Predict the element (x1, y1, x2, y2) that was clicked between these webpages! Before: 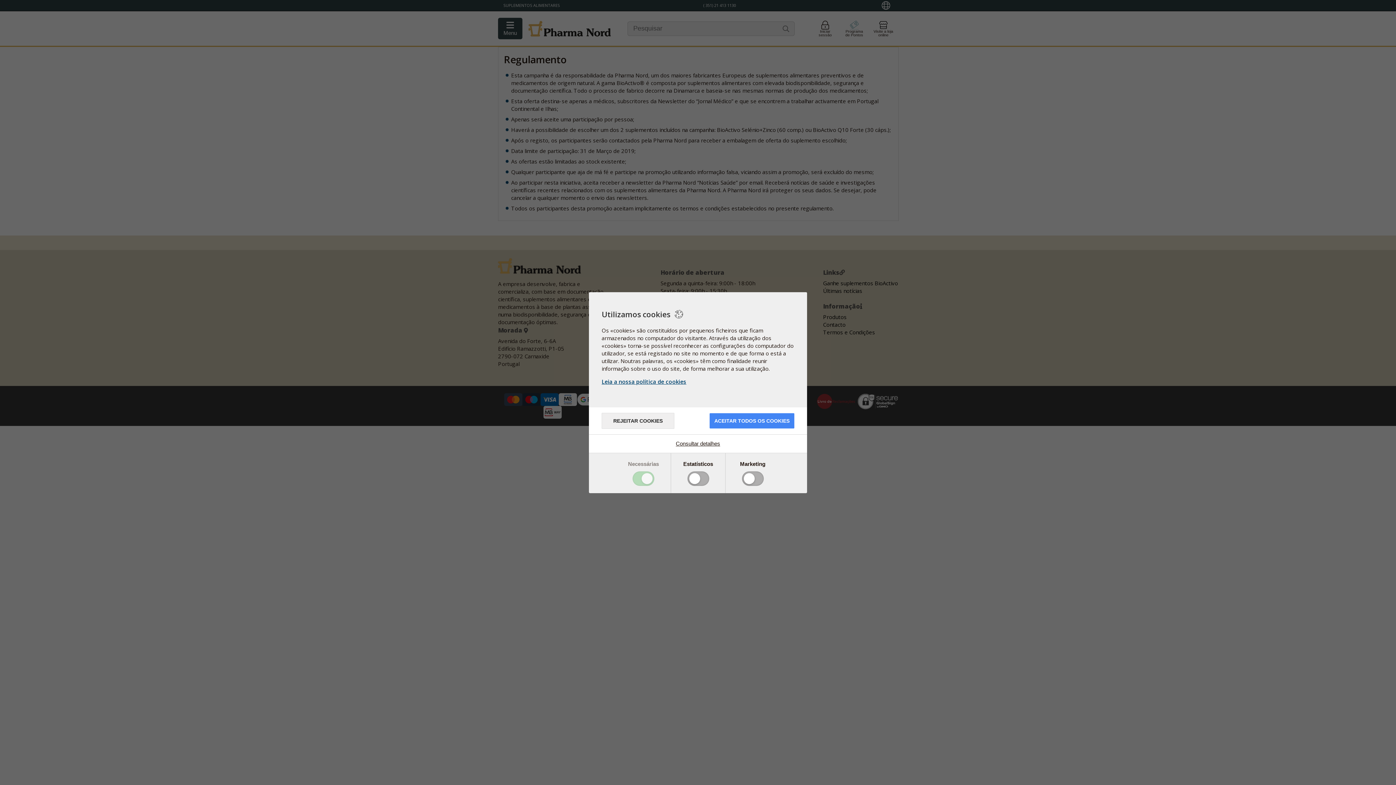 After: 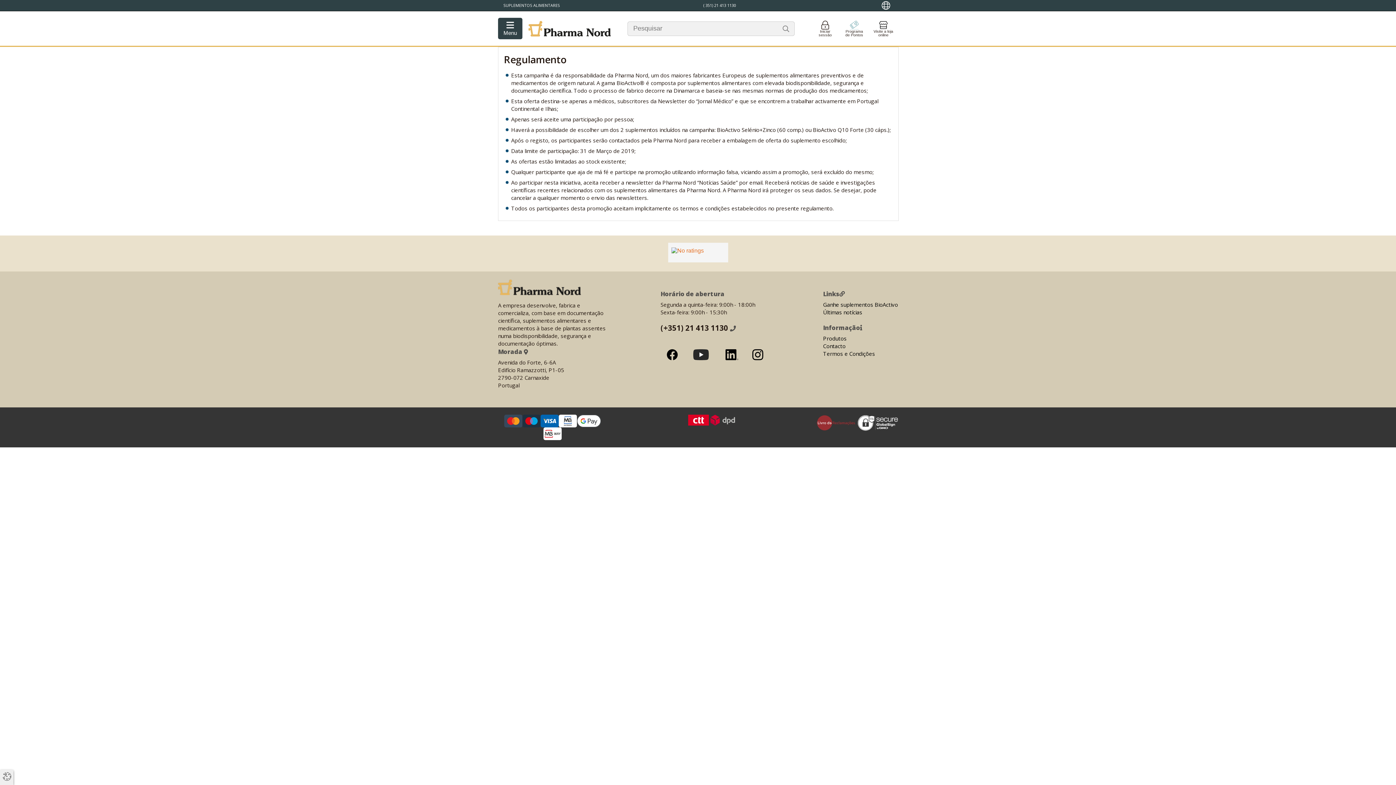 Action: label: ACEITAR TODOS OS COOKIES bbox: (709, 413, 794, 428)